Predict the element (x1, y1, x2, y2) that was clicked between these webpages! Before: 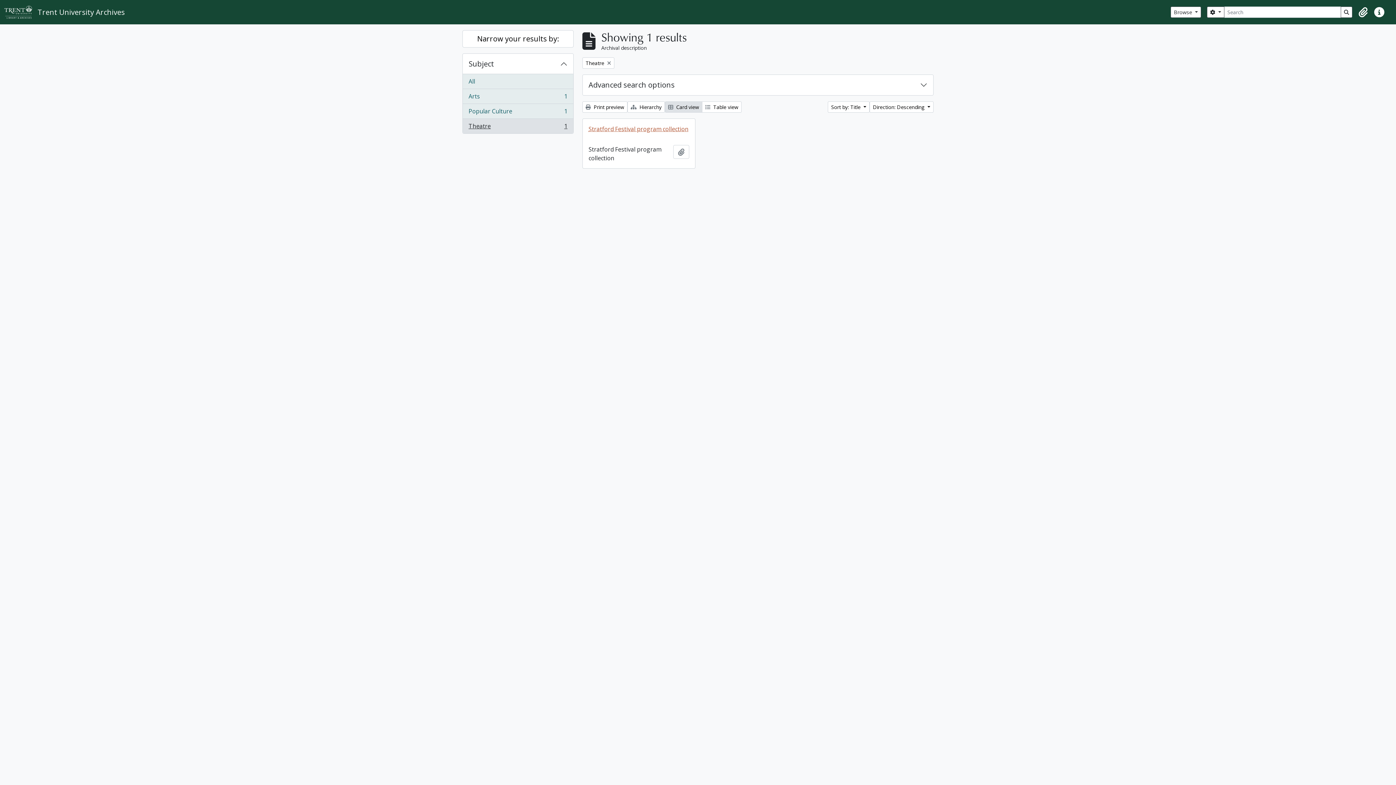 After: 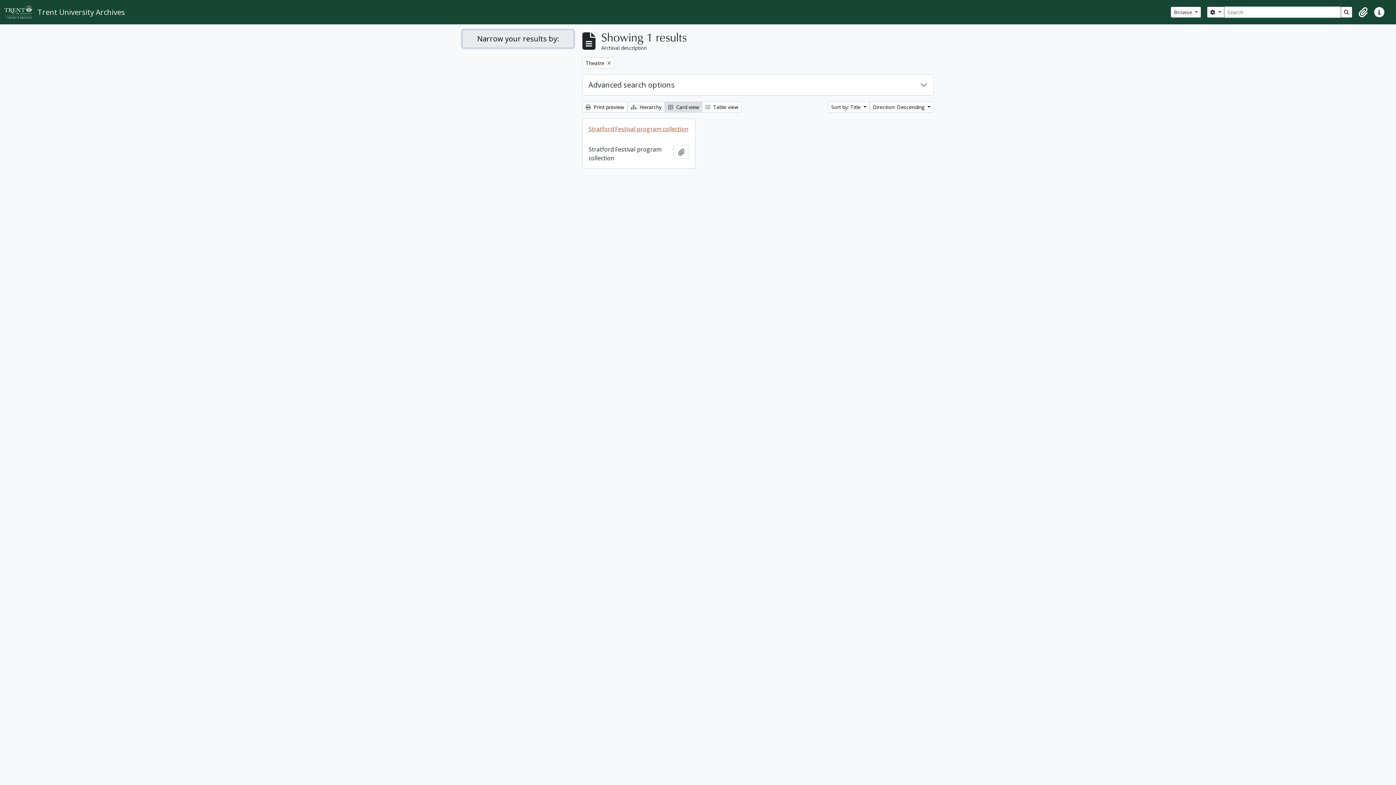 Action: bbox: (462, 30, 573, 47) label: Narrow your results by: